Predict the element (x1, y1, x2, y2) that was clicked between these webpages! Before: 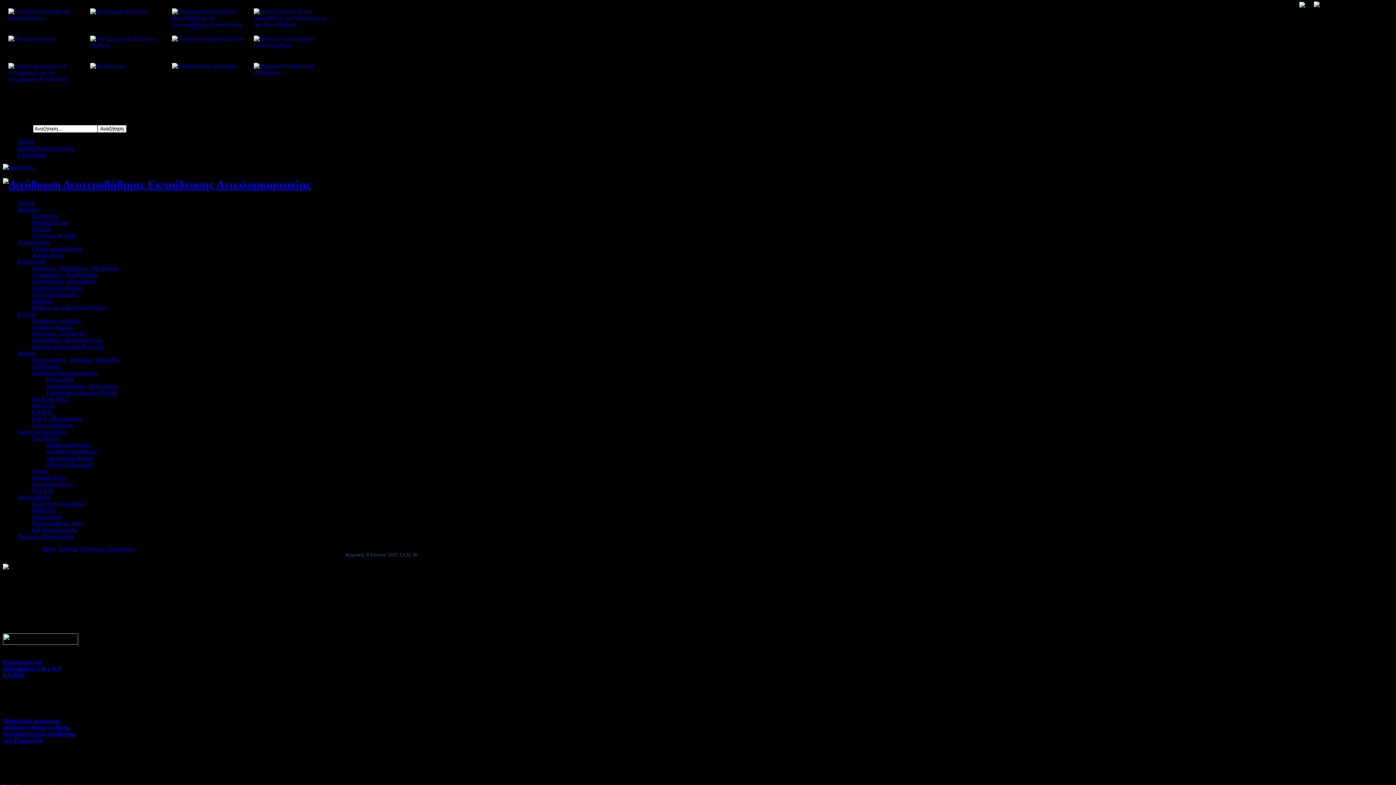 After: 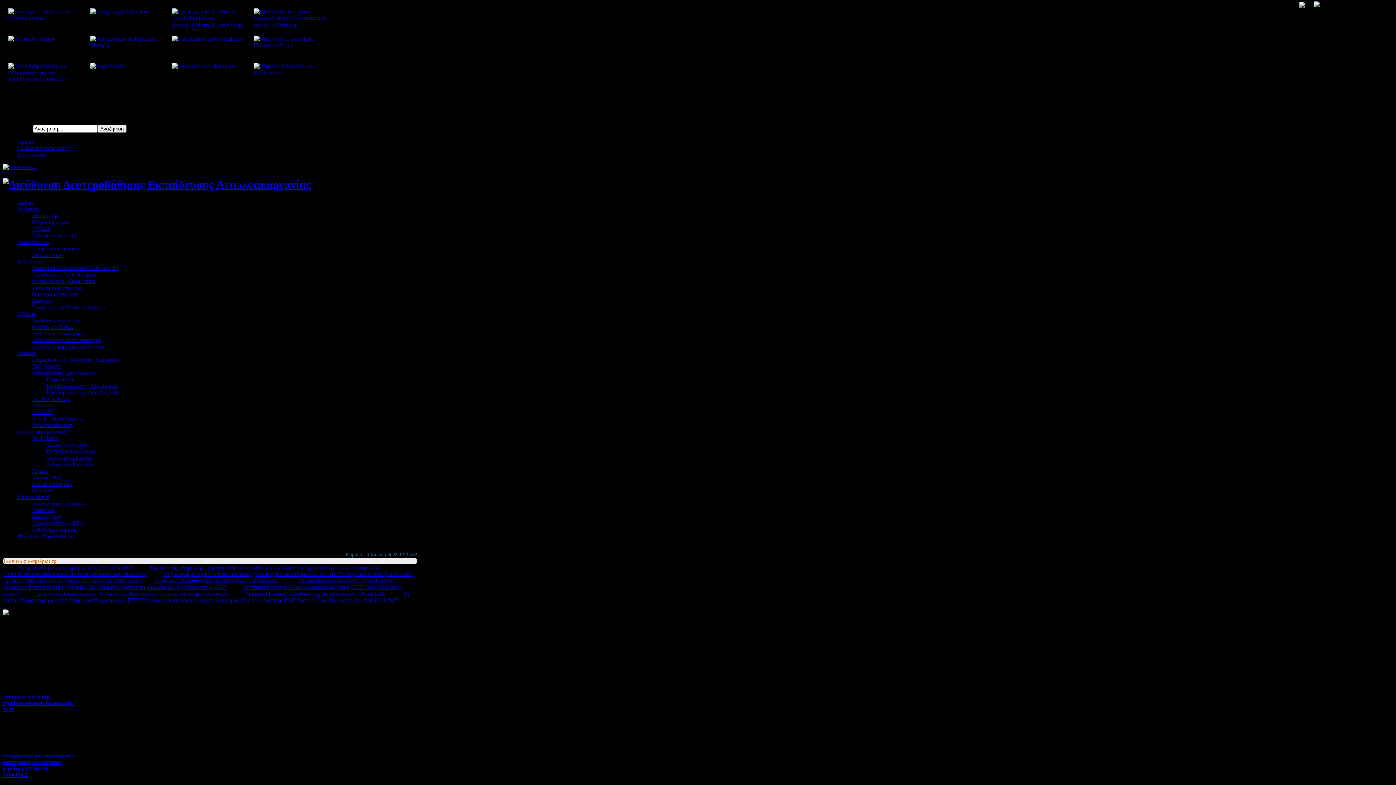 Action: label: Αρχική bbox: (17, 199, 34, 205)